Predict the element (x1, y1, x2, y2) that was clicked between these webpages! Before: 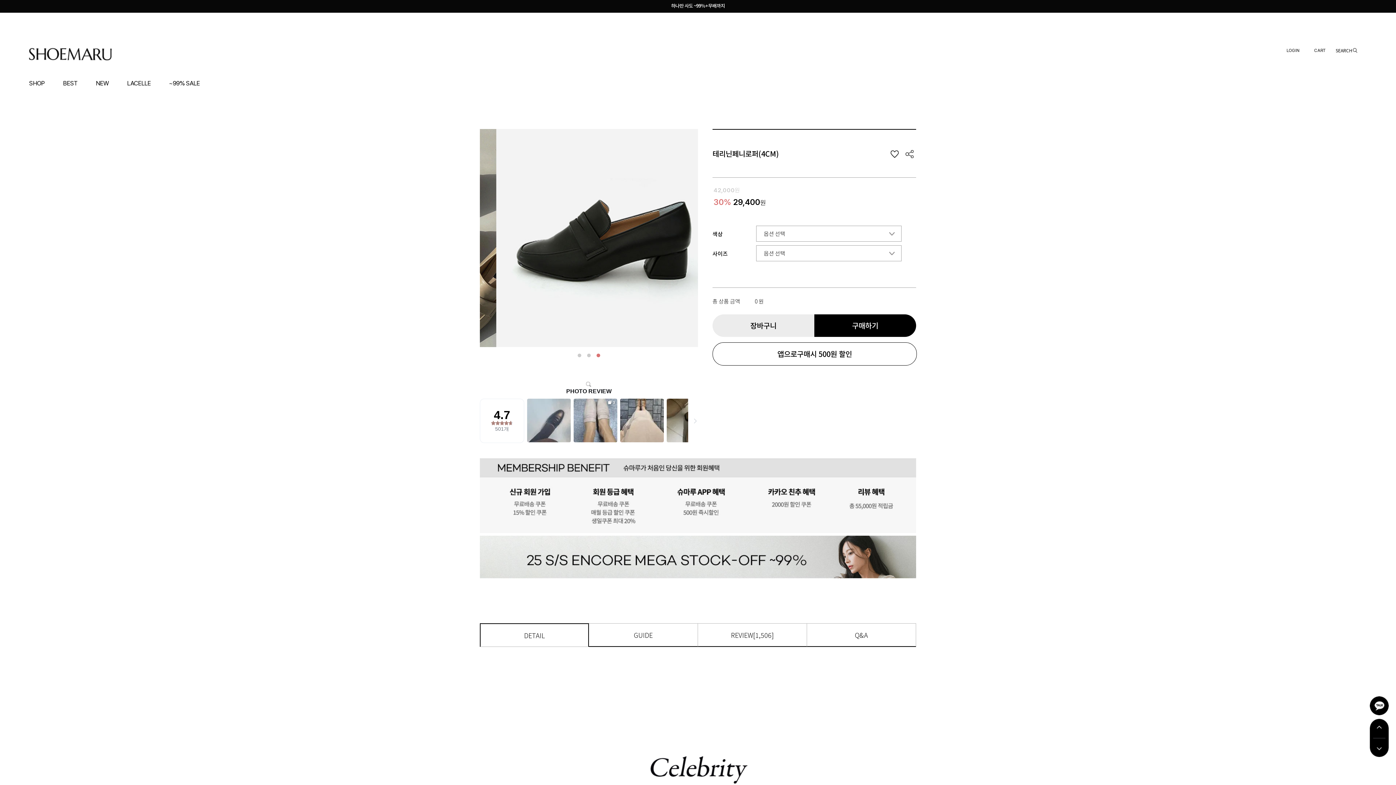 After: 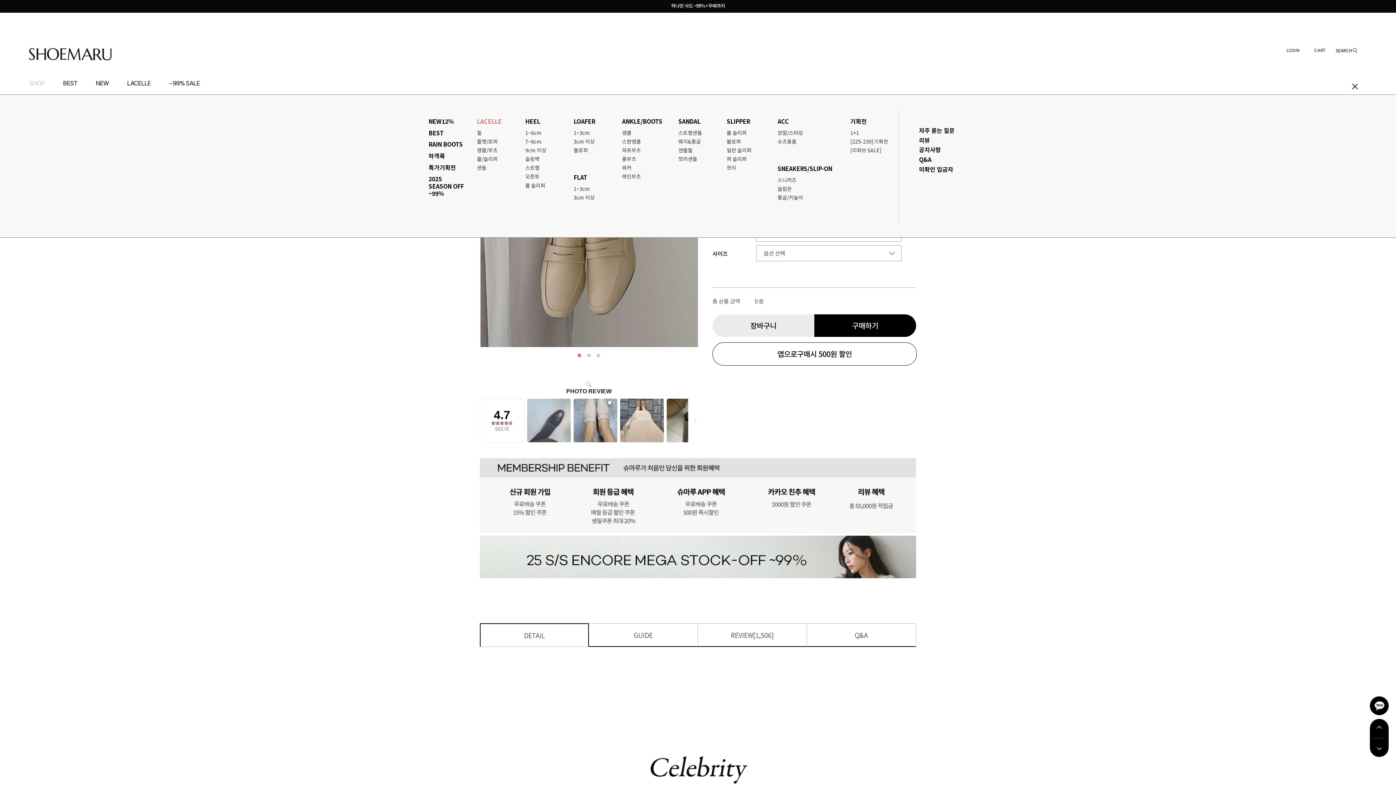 Action: label: SHOP bbox: (29, 79, 44, 86)